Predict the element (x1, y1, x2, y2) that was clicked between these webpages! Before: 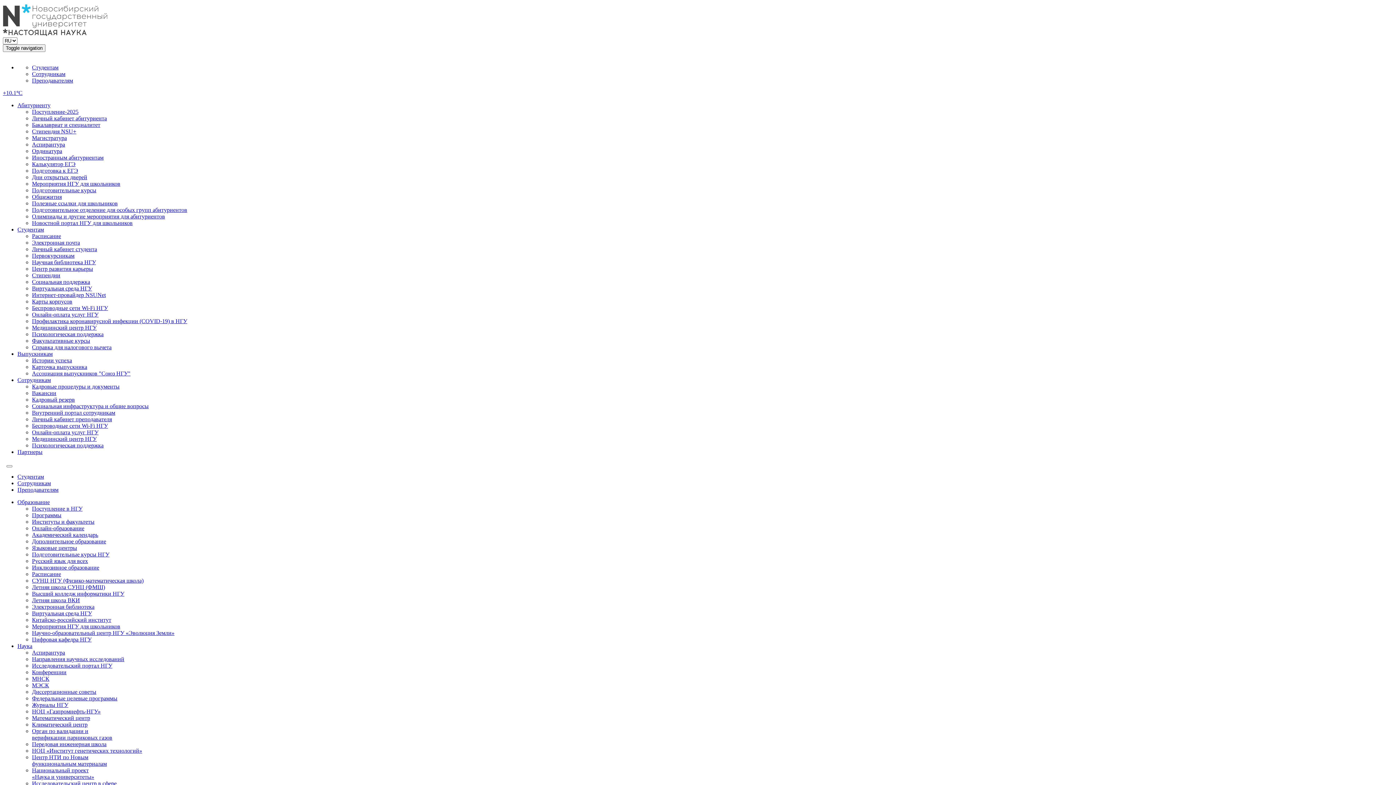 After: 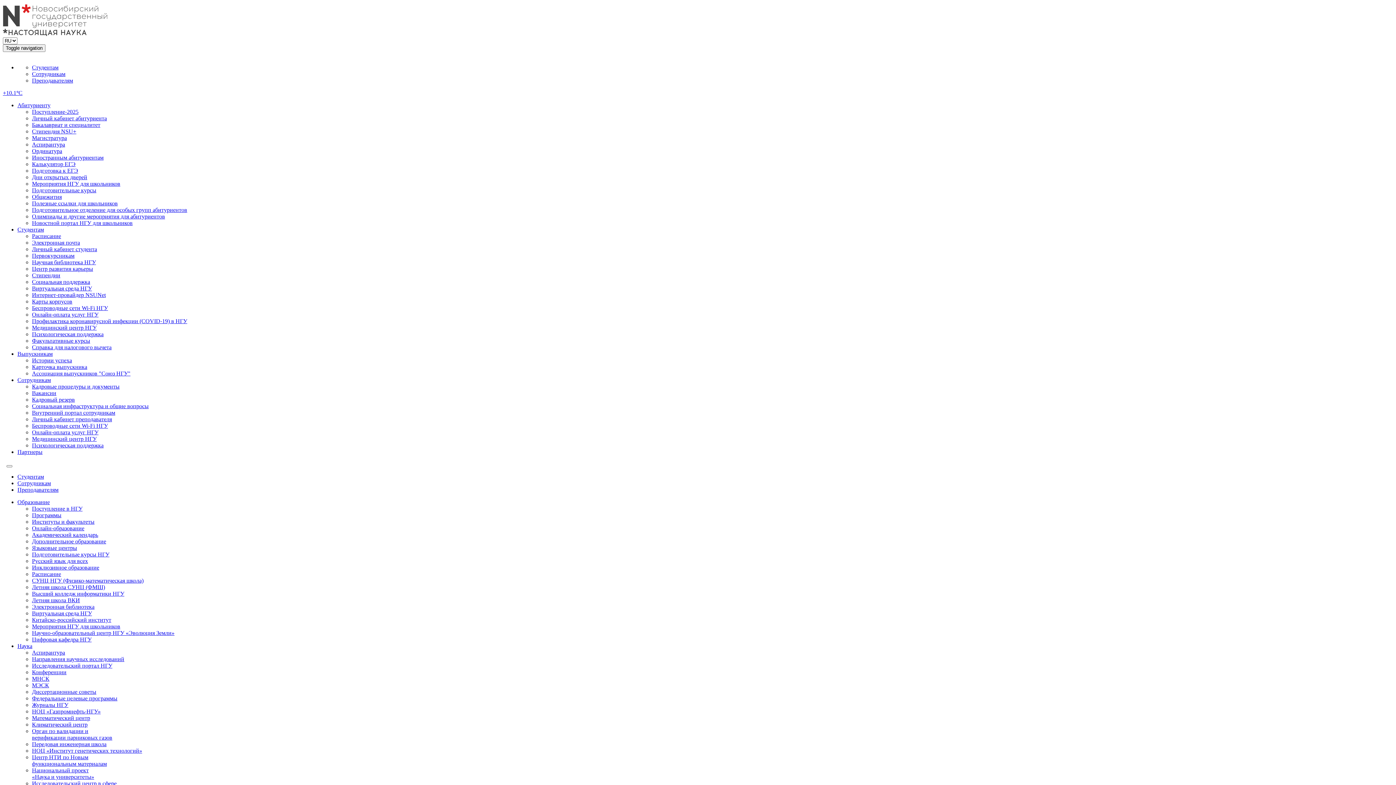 Action: label: Китайско-российский институт bbox: (32, 617, 111, 623)